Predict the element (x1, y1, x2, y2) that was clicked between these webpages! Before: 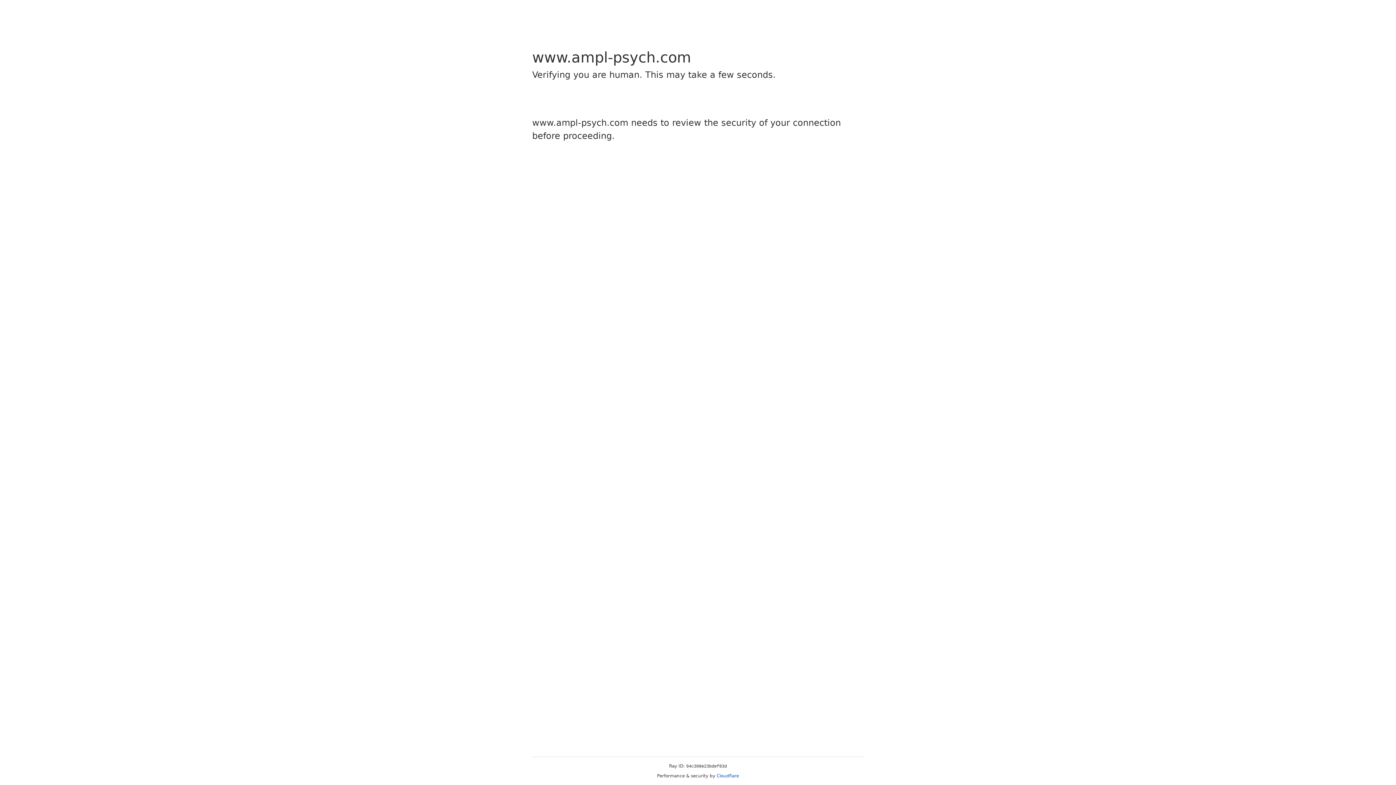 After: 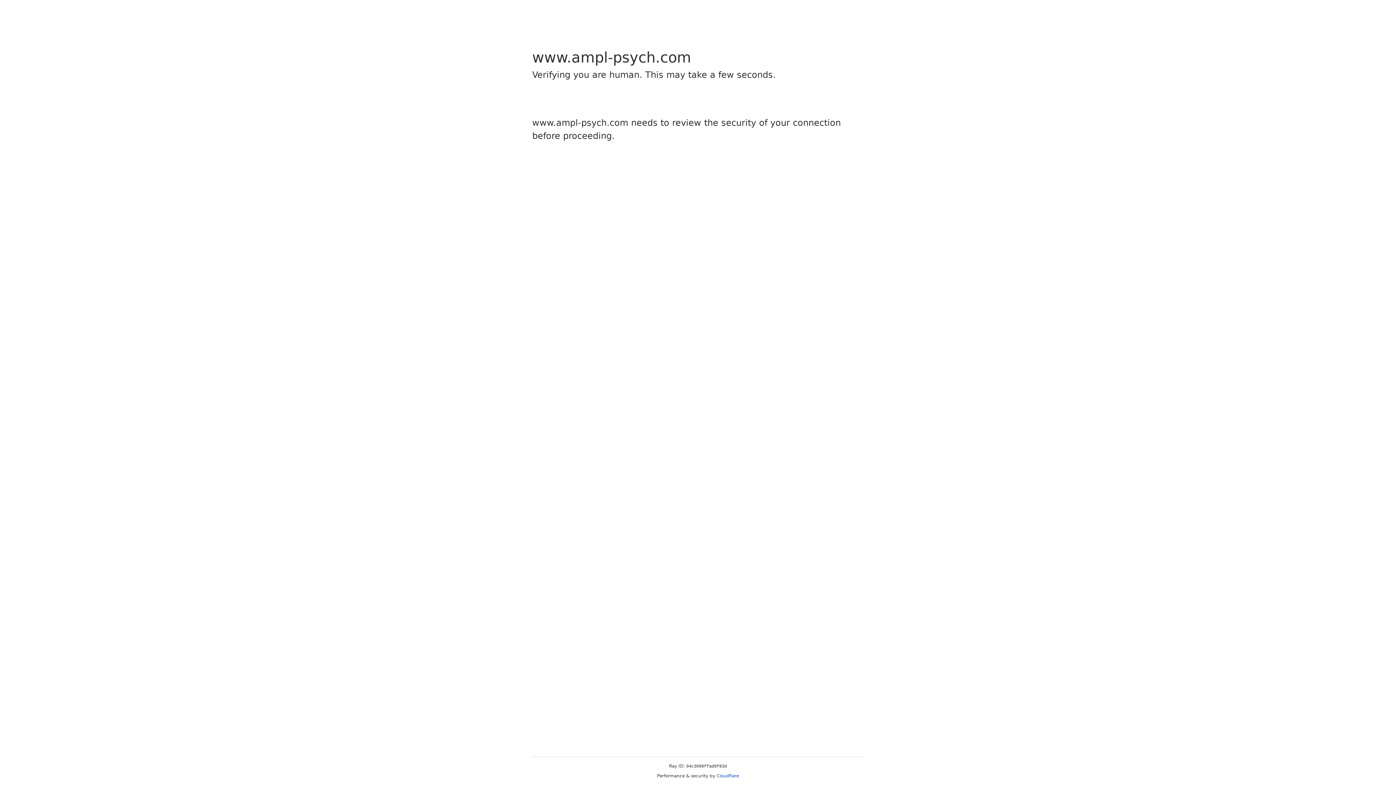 Action: bbox: (716, 773, 739, 778) label: Cloudflare